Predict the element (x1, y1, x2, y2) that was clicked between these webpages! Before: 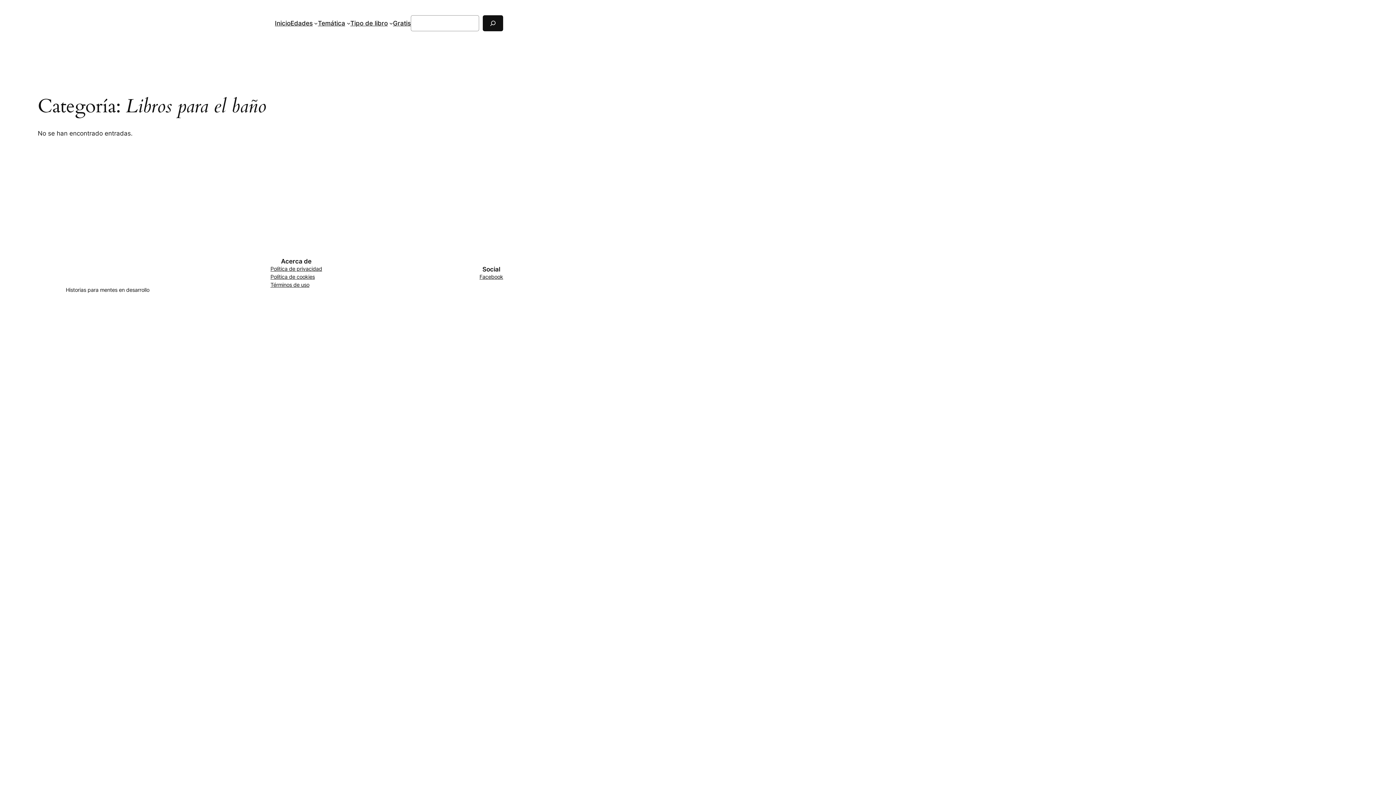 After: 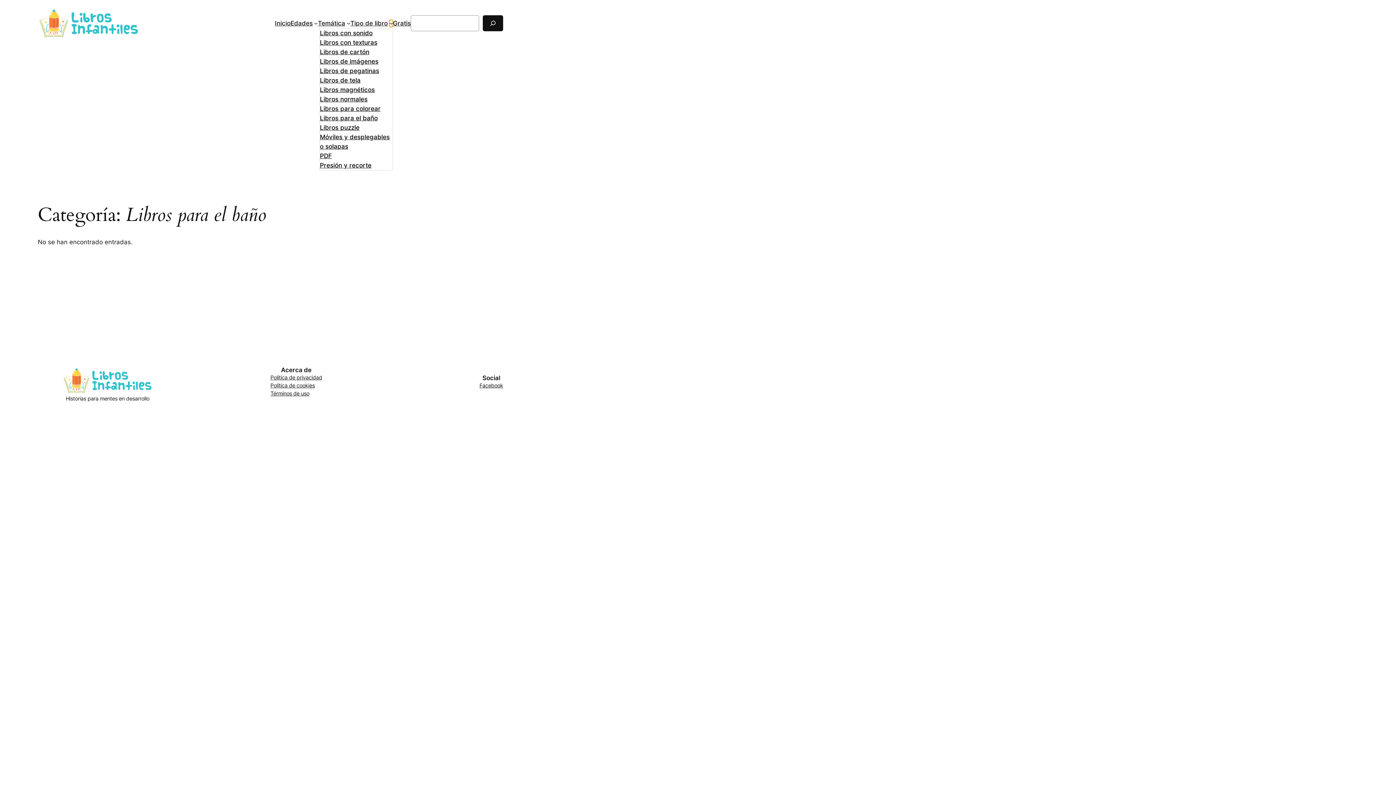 Action: label: Submenú de Tipo de libro bbox: (389, 21, 393, 25)